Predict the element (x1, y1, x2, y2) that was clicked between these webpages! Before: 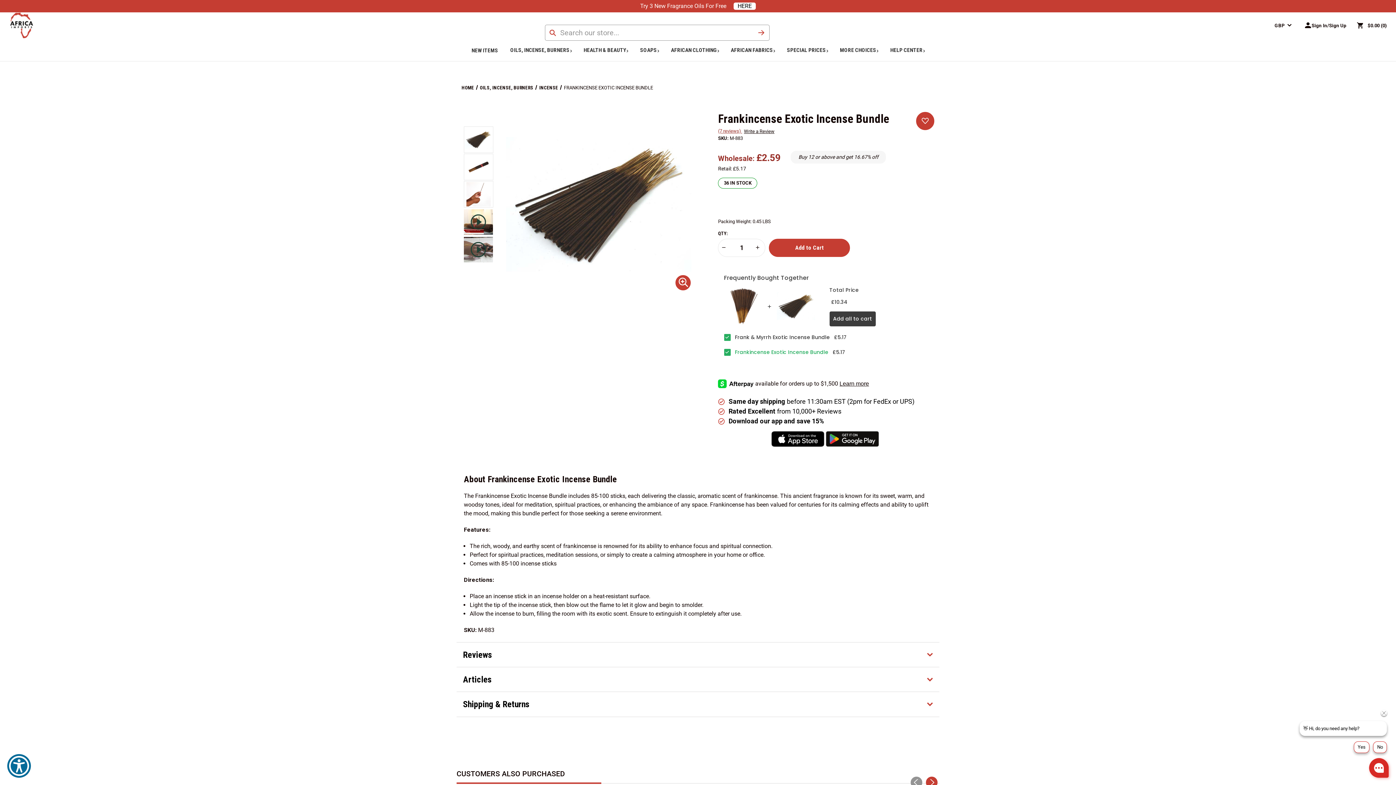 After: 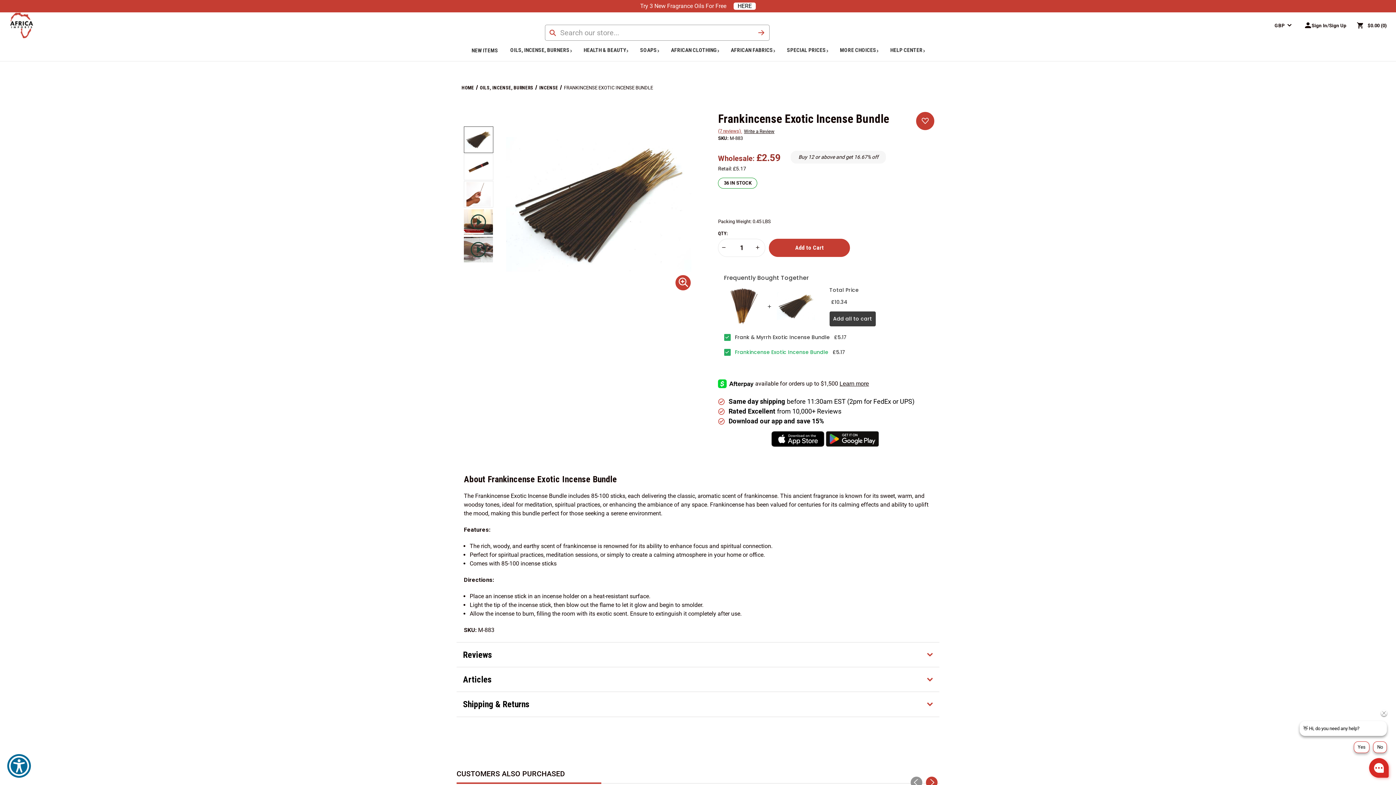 Action: bbox: (464, 126, 493, 152)